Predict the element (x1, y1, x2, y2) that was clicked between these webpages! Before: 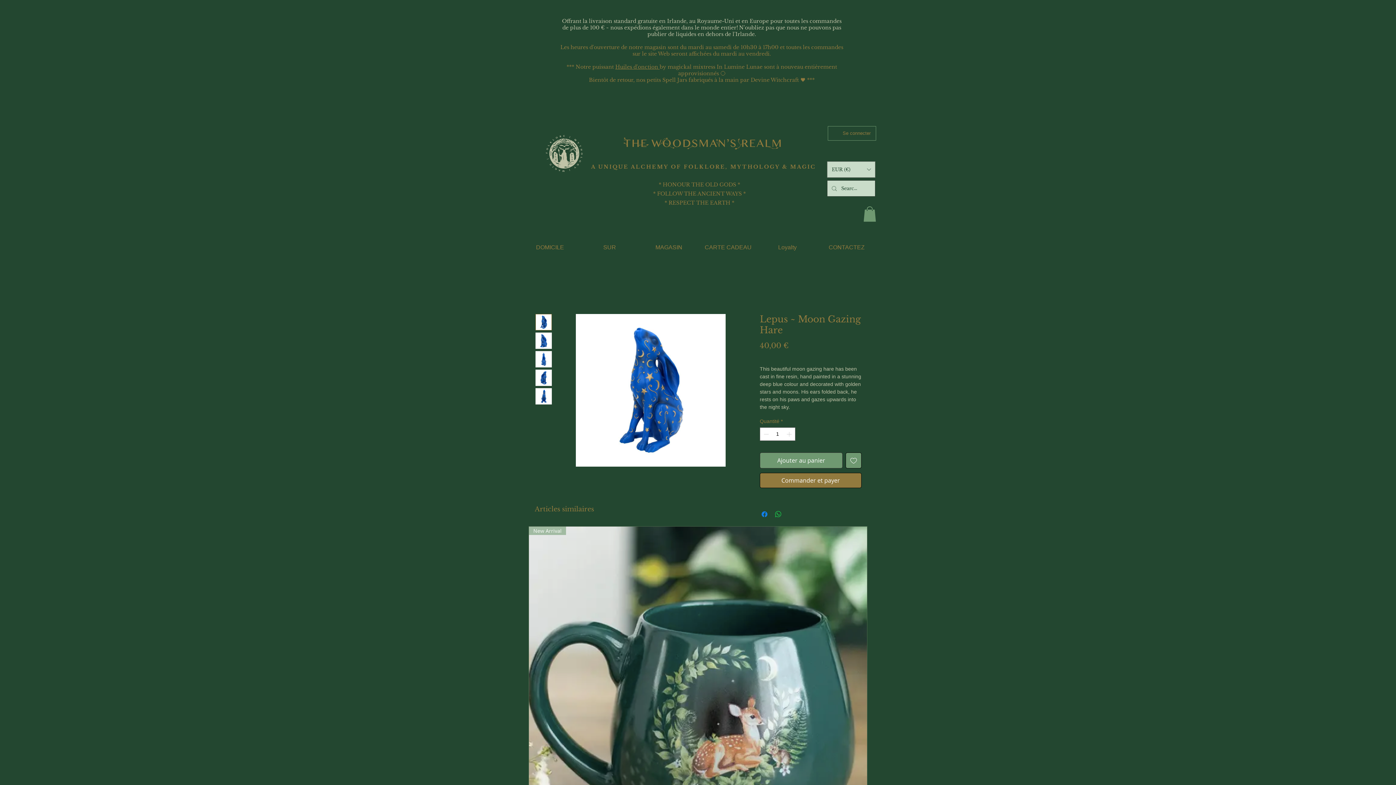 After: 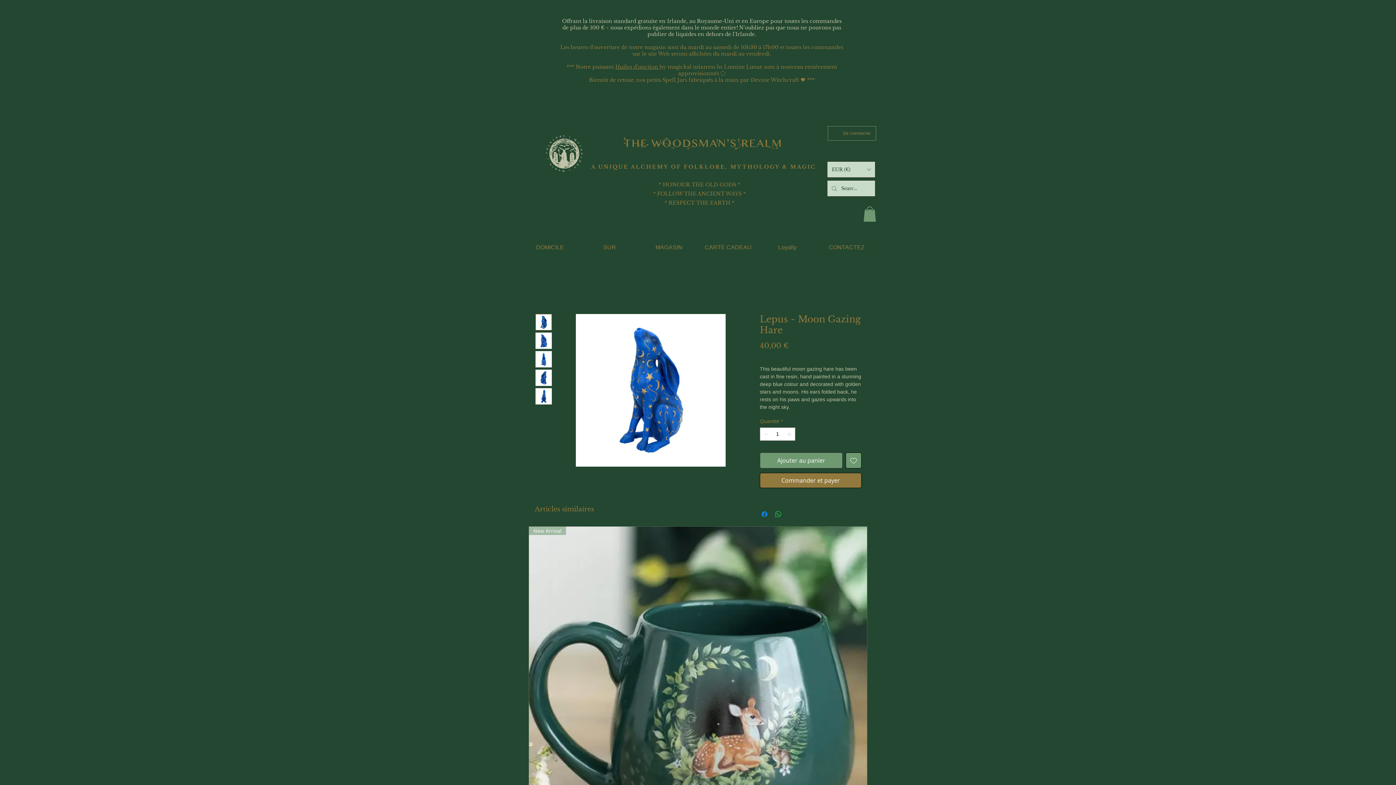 Action: label: Convertisseur de devise bbox: (827, 161, 875, 177)